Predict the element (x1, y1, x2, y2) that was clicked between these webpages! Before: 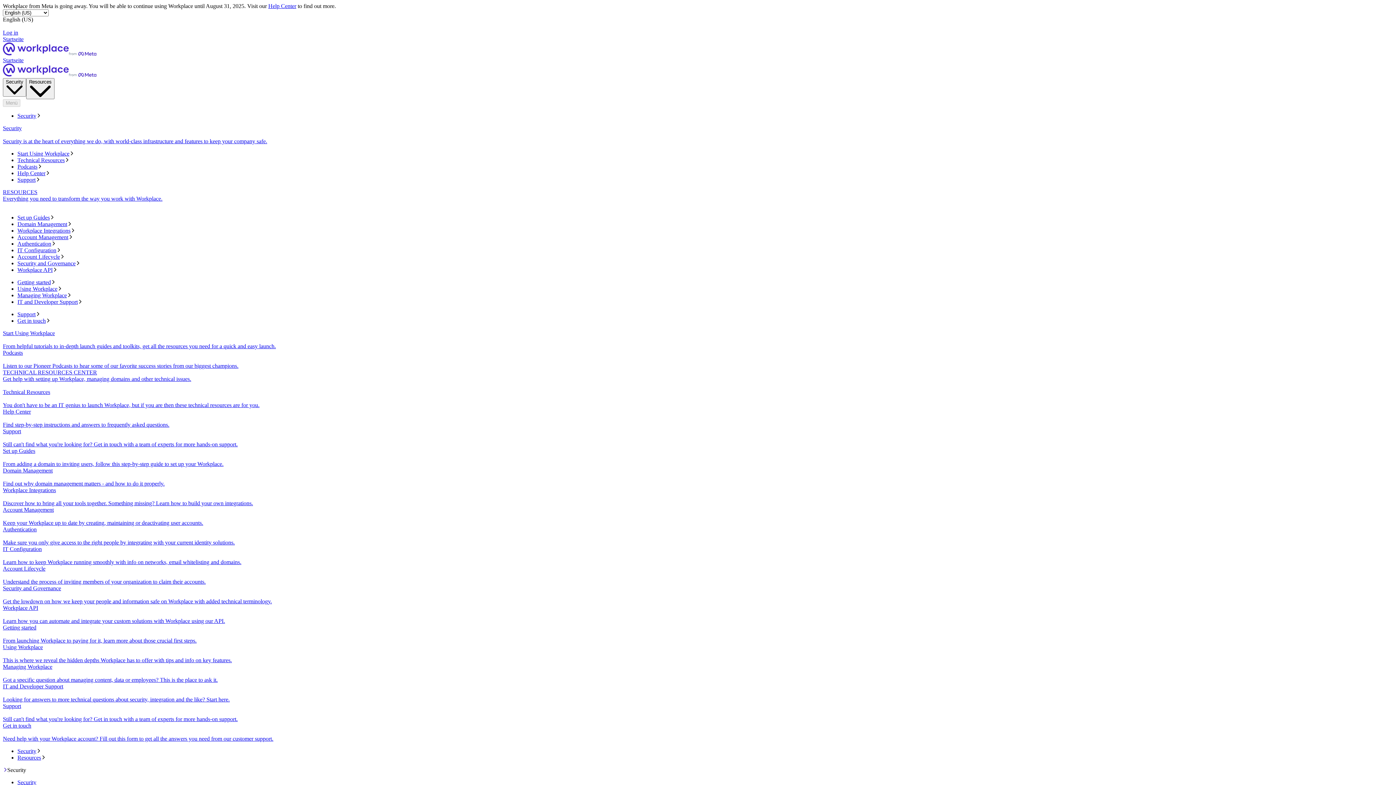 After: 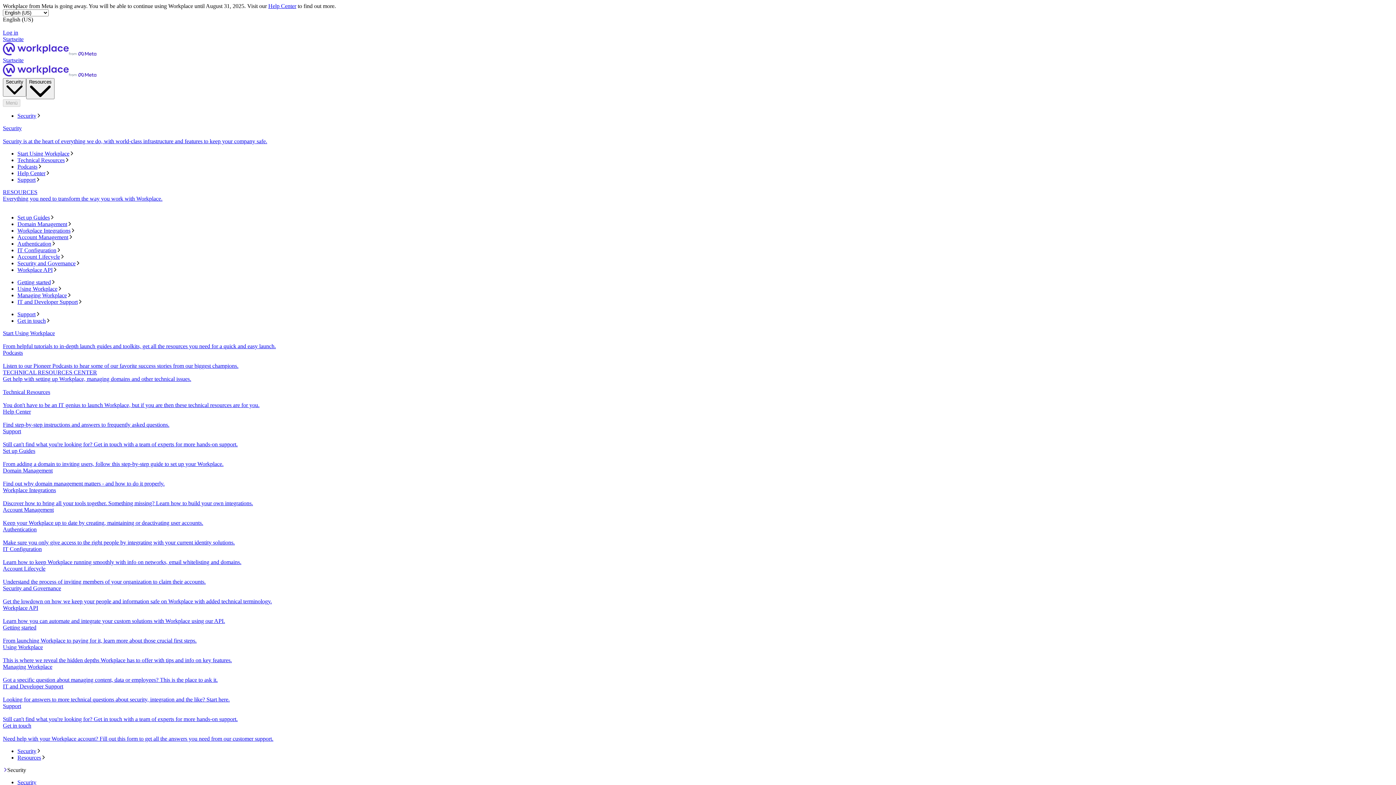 Action: bbox: (17, 221, 1393, 227) label: Domain Management